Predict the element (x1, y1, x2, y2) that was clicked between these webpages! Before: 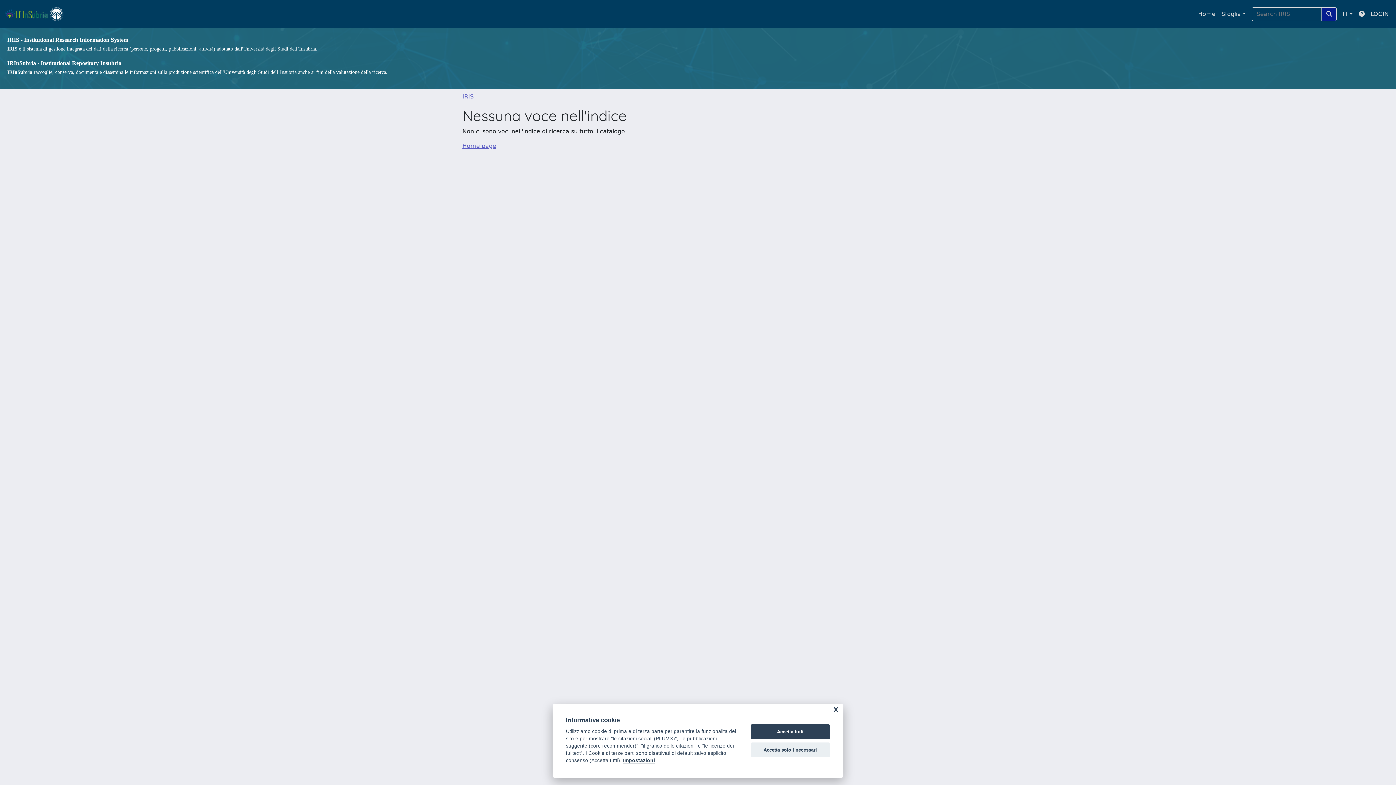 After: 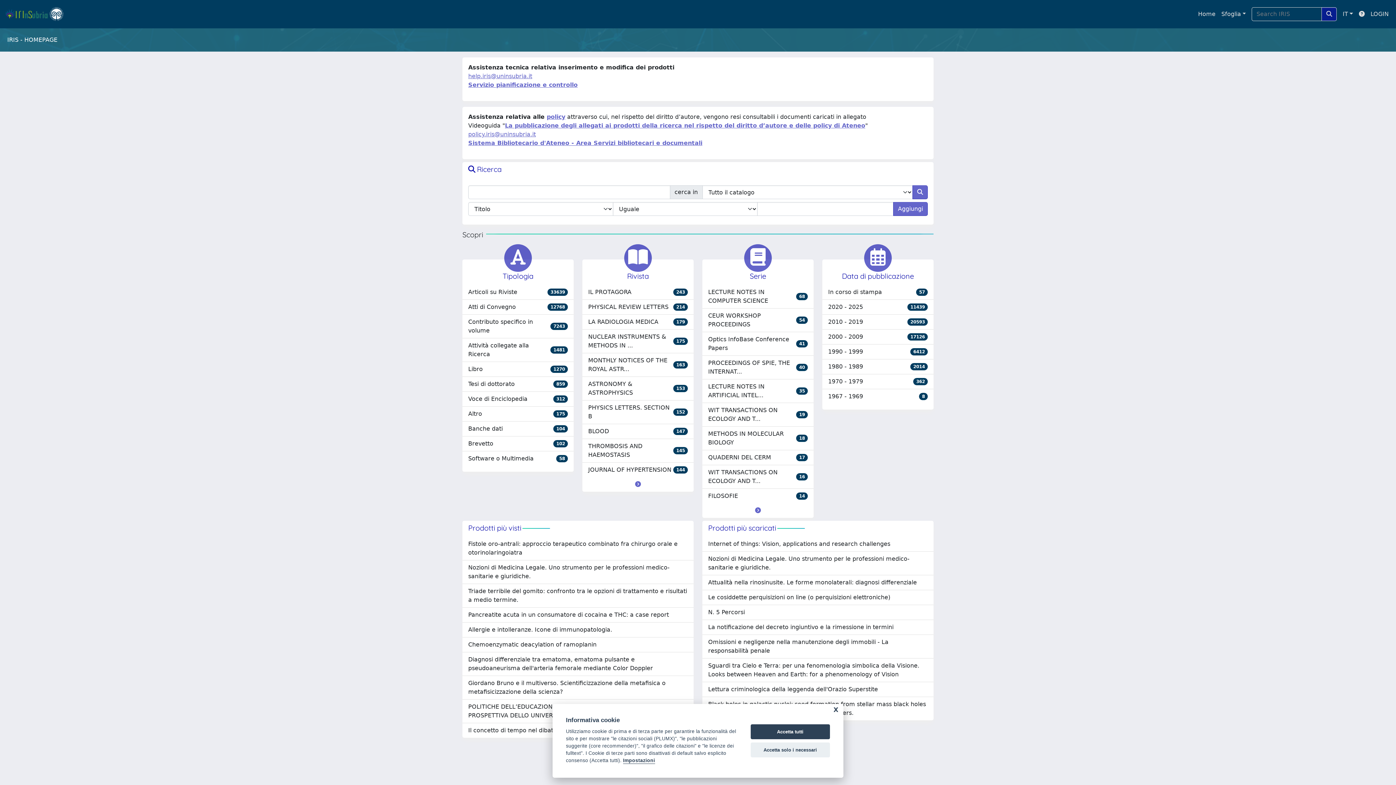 Action: label: Home bbox: (1195, 6, 1218, 21)